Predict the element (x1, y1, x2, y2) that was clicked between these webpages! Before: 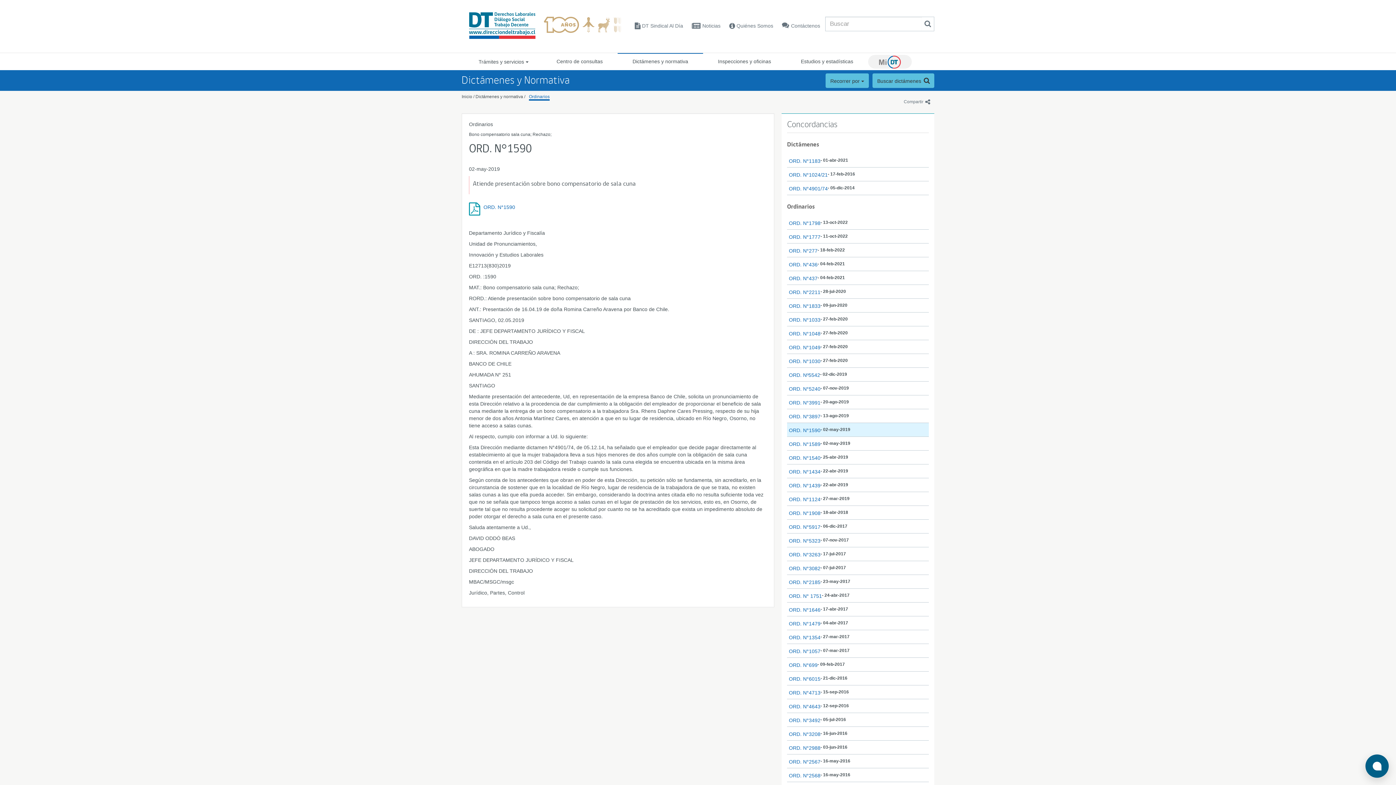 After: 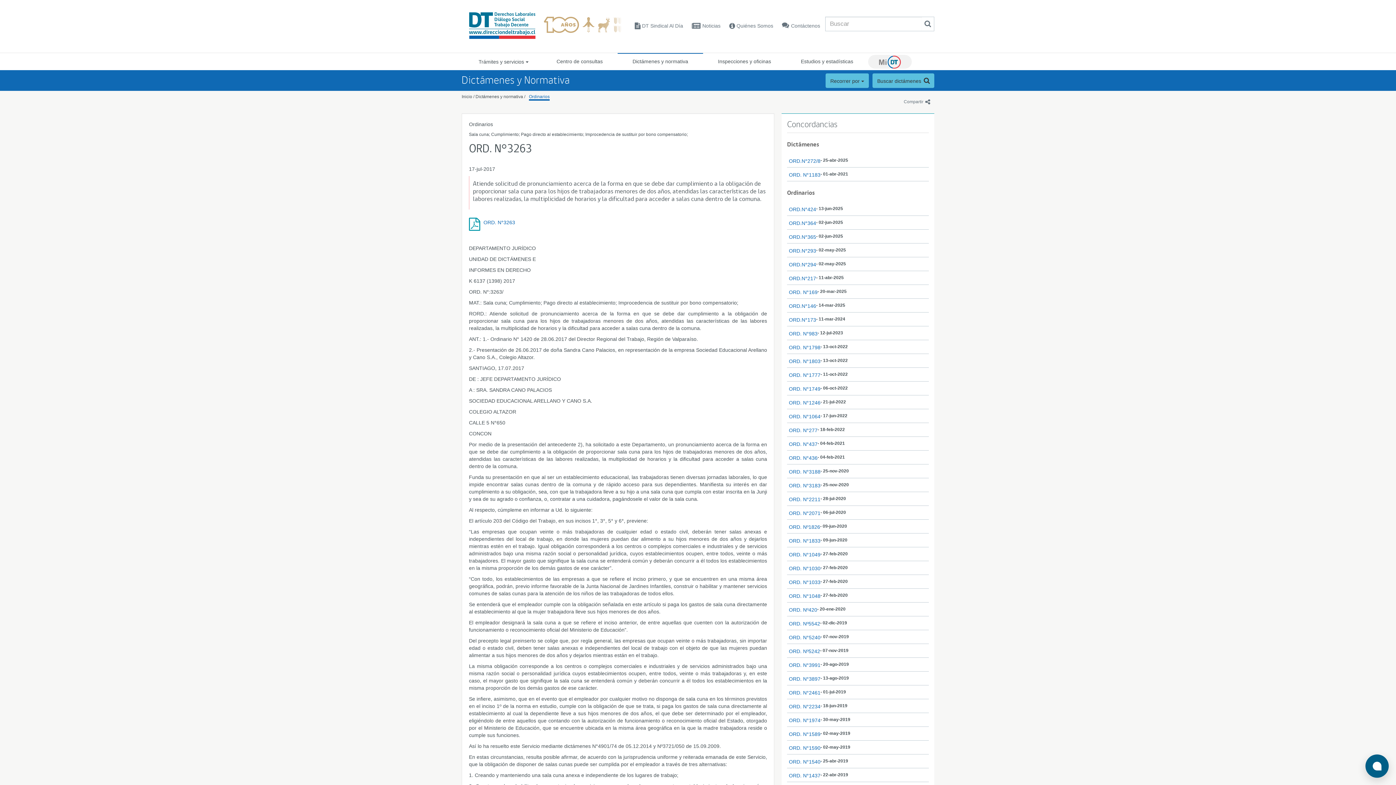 Action: label: ORD. N°3263 bbox: (789, 552, 820, 557)